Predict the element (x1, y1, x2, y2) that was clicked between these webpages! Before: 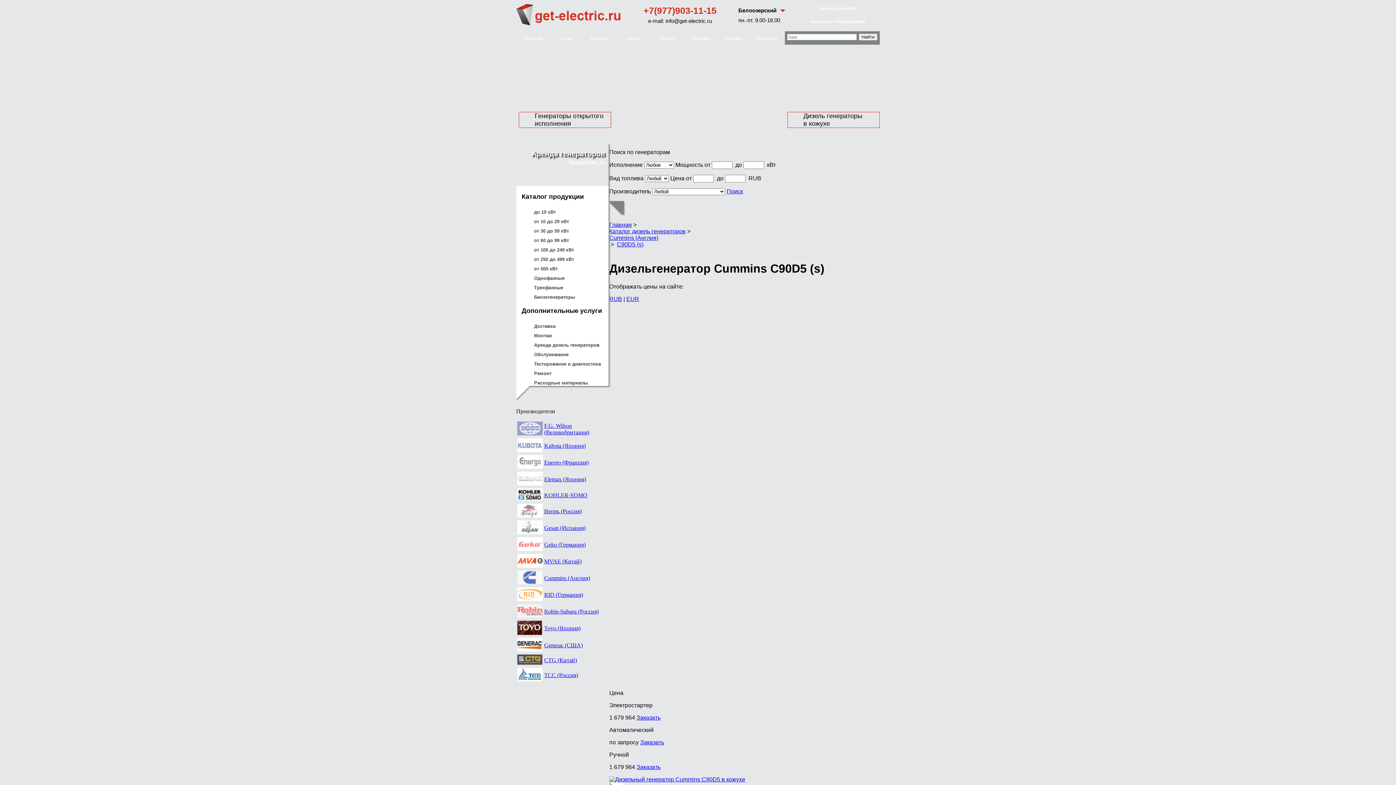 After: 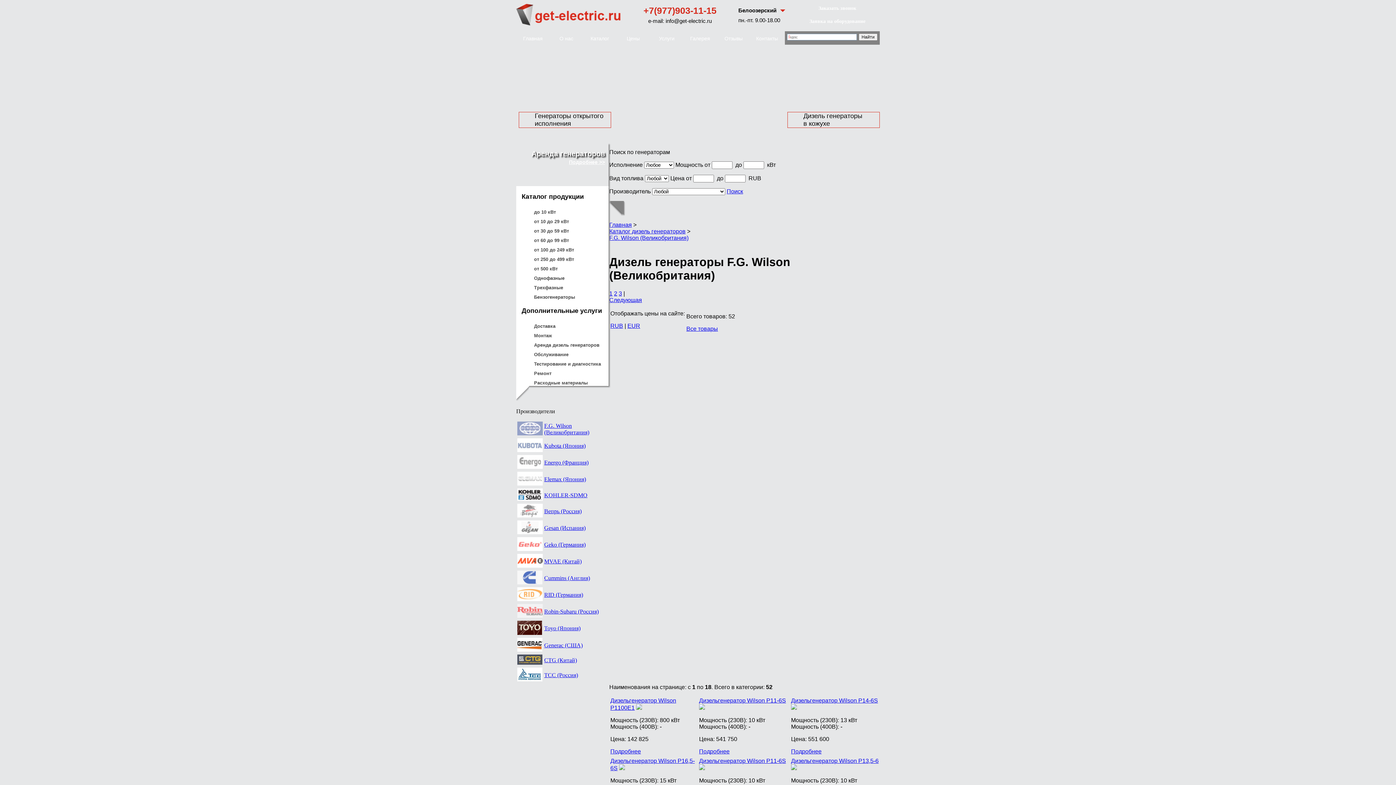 Action: label: F.G. Wilson (Великобритания) bbox: (544, 422, 589, 435)